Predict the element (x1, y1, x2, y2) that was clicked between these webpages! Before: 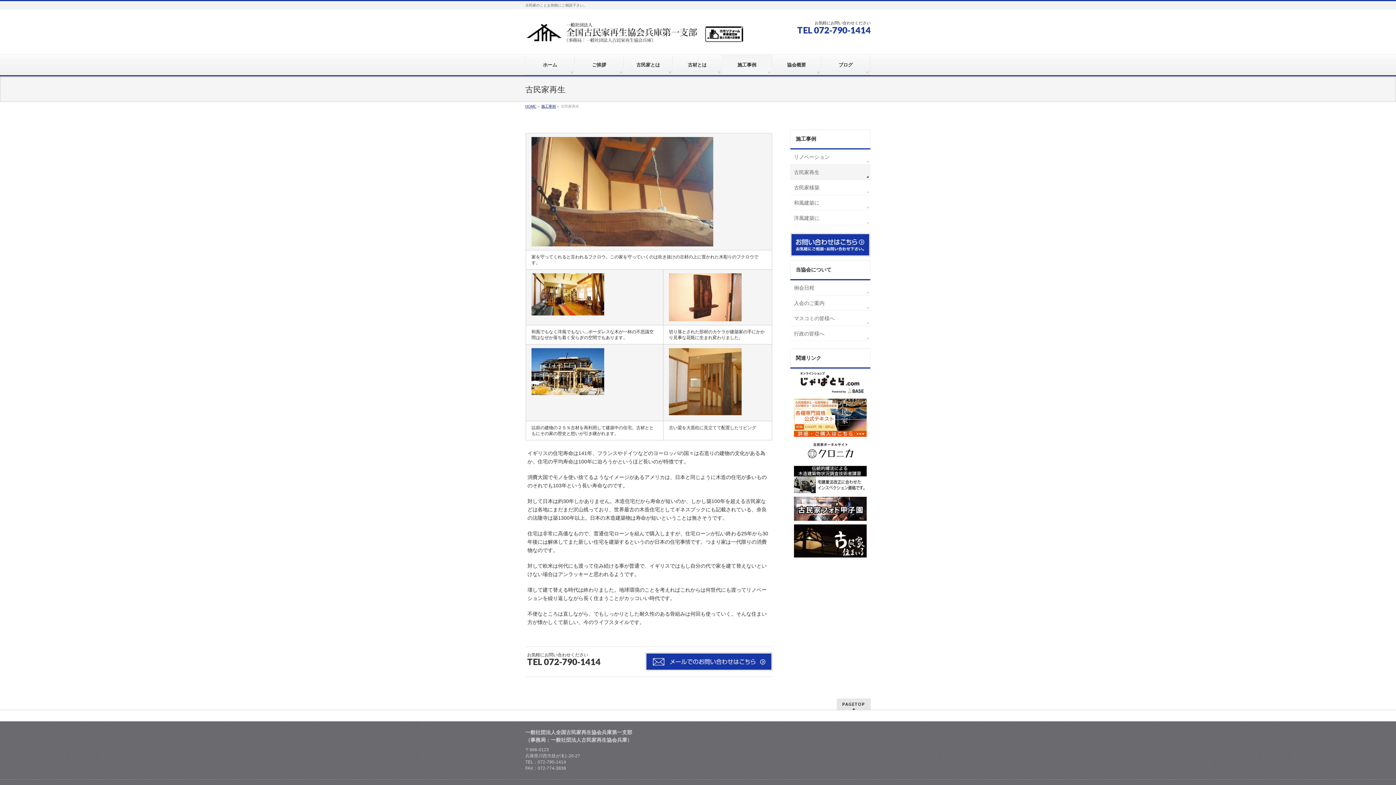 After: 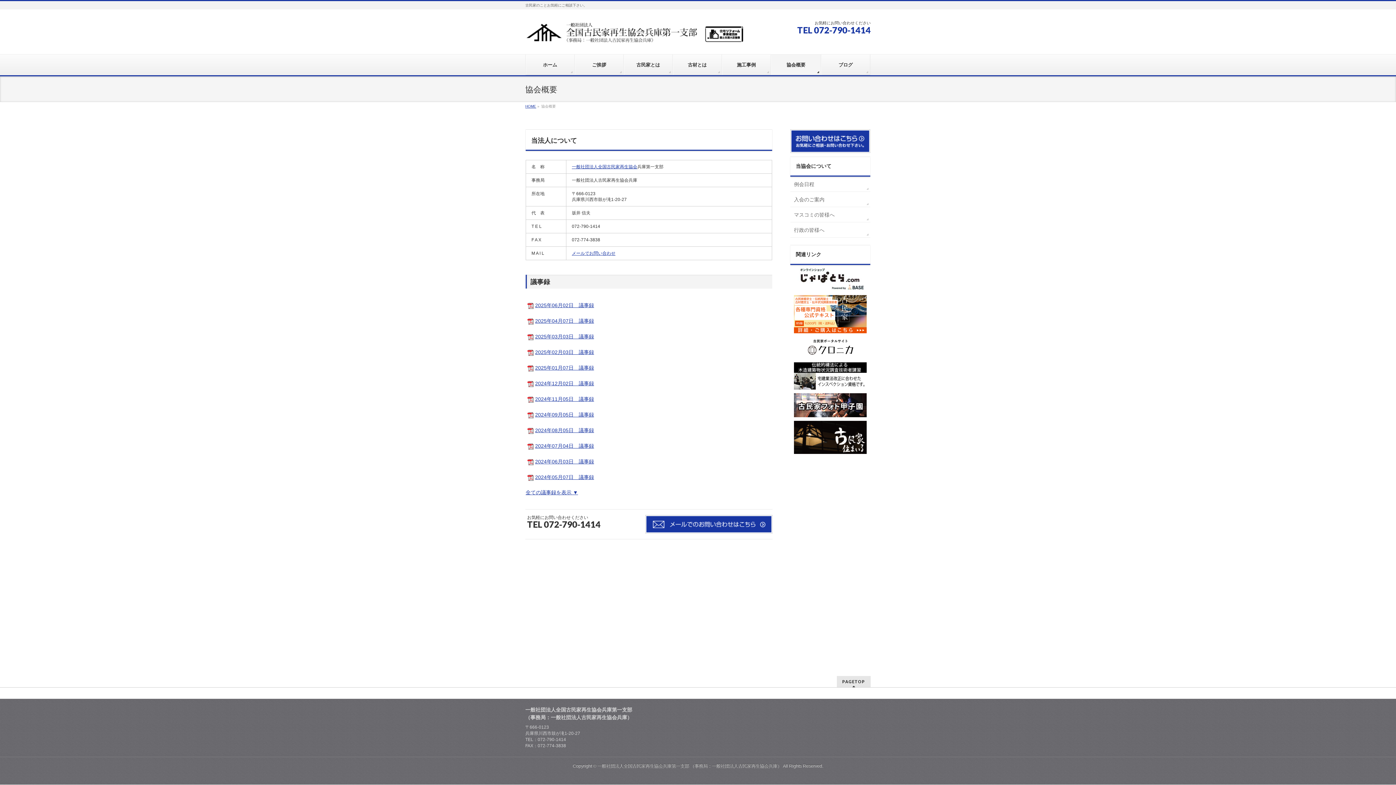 Action: label: 協会概要 bbox: (772, 54, 821, 75)